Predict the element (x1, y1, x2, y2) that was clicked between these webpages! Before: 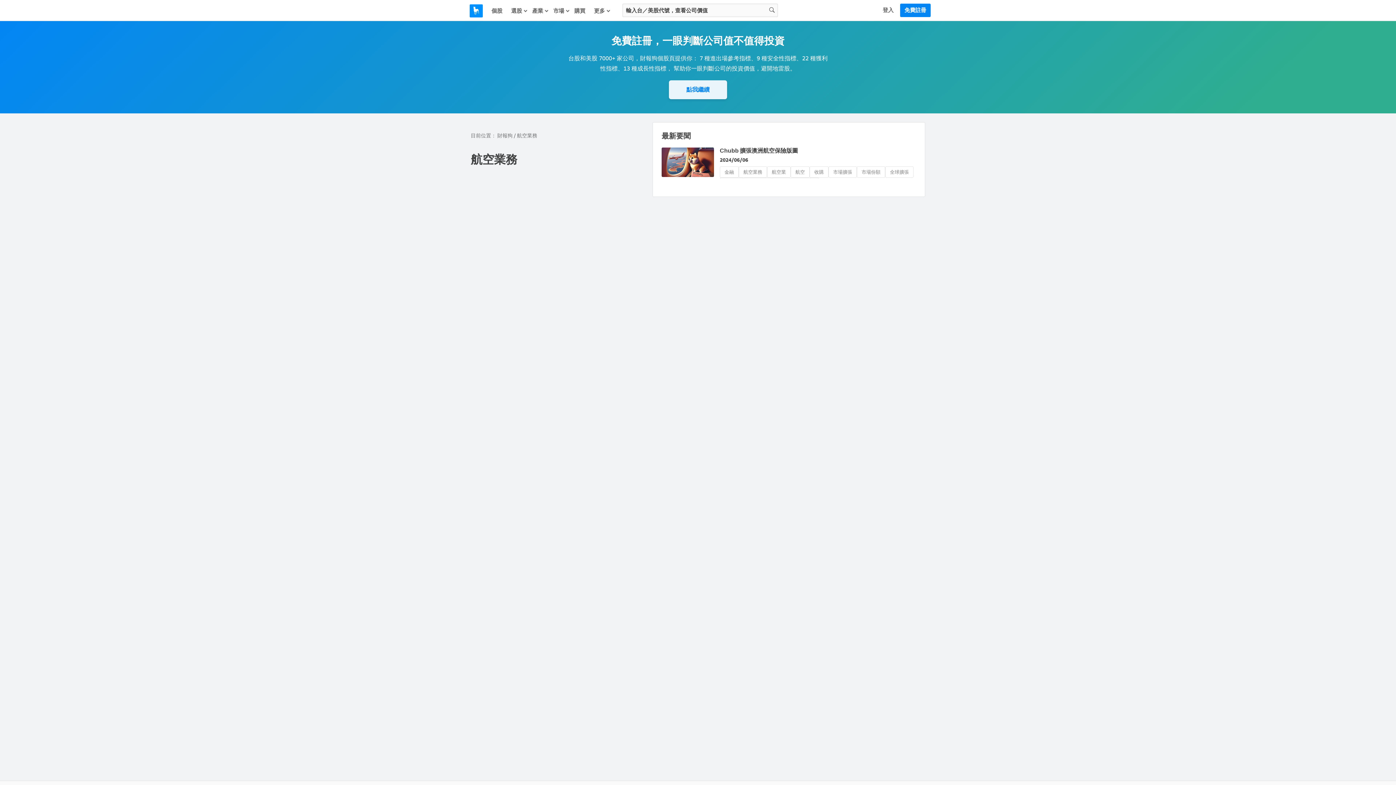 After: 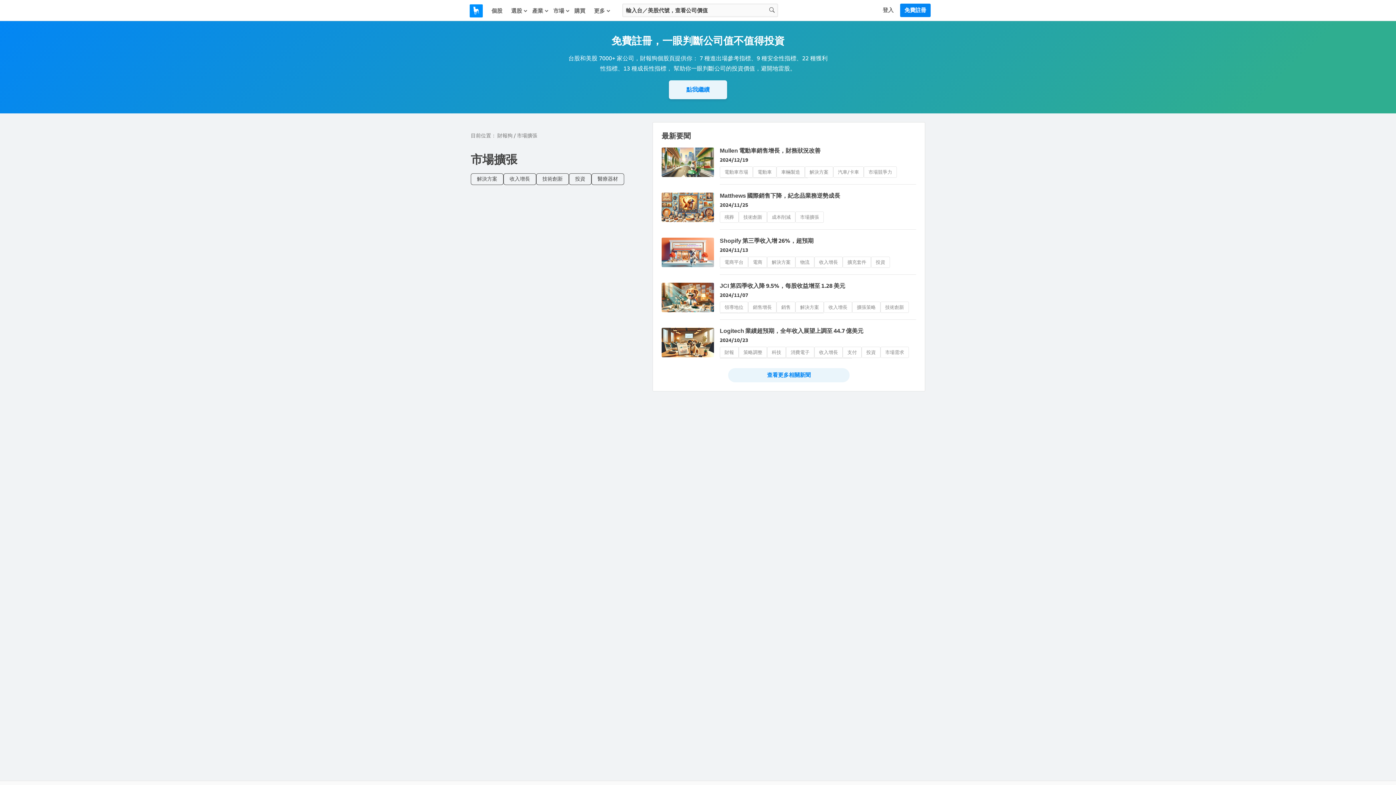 Action: label: 市場擴張 bbox: (828, 166, 857, 177)